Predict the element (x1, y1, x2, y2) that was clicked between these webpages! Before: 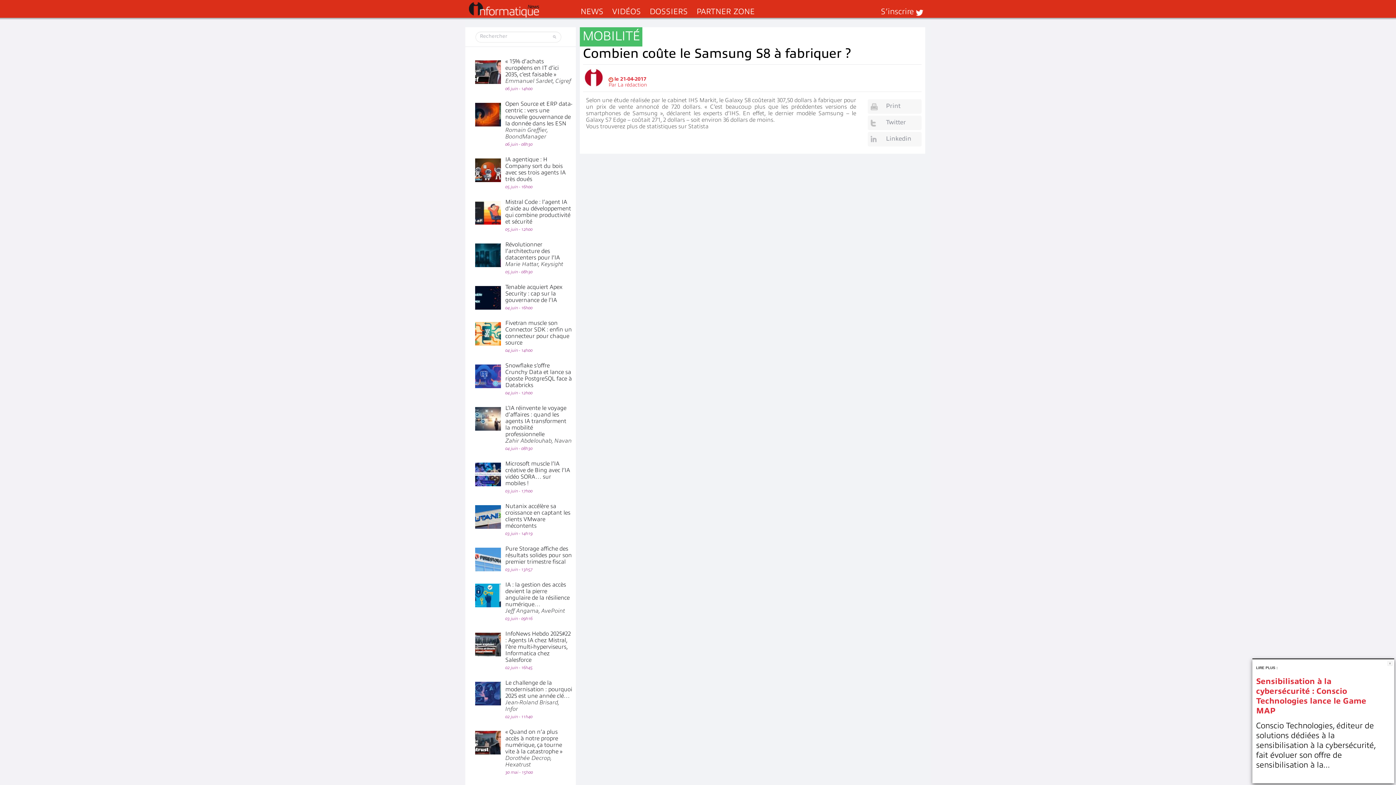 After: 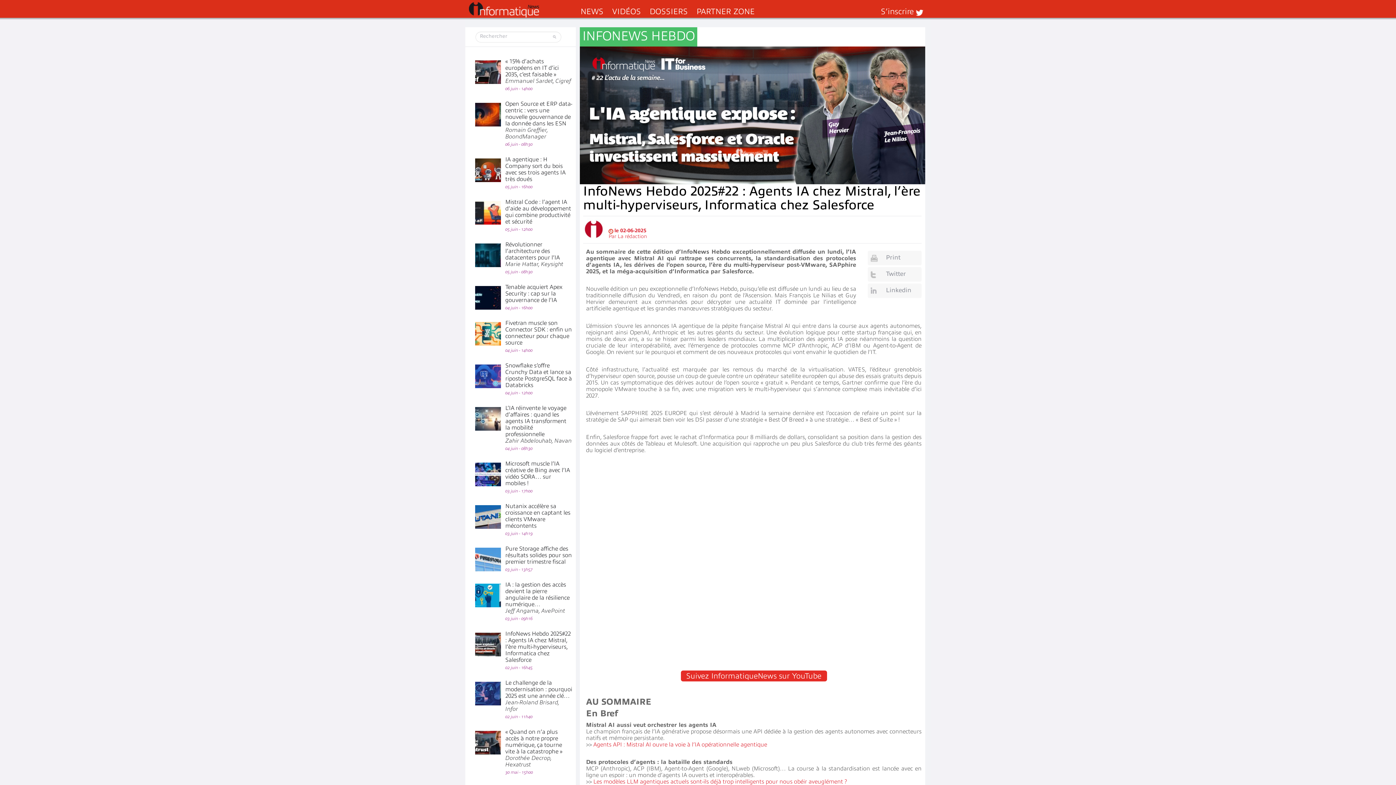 Action: bbox: (505, 630, 570, 663) label: InfoNews Hebdo 2025#22 : Agents IA chez Mistral, l’ère multi-hyperviseurs, Informatica chez Salesforce